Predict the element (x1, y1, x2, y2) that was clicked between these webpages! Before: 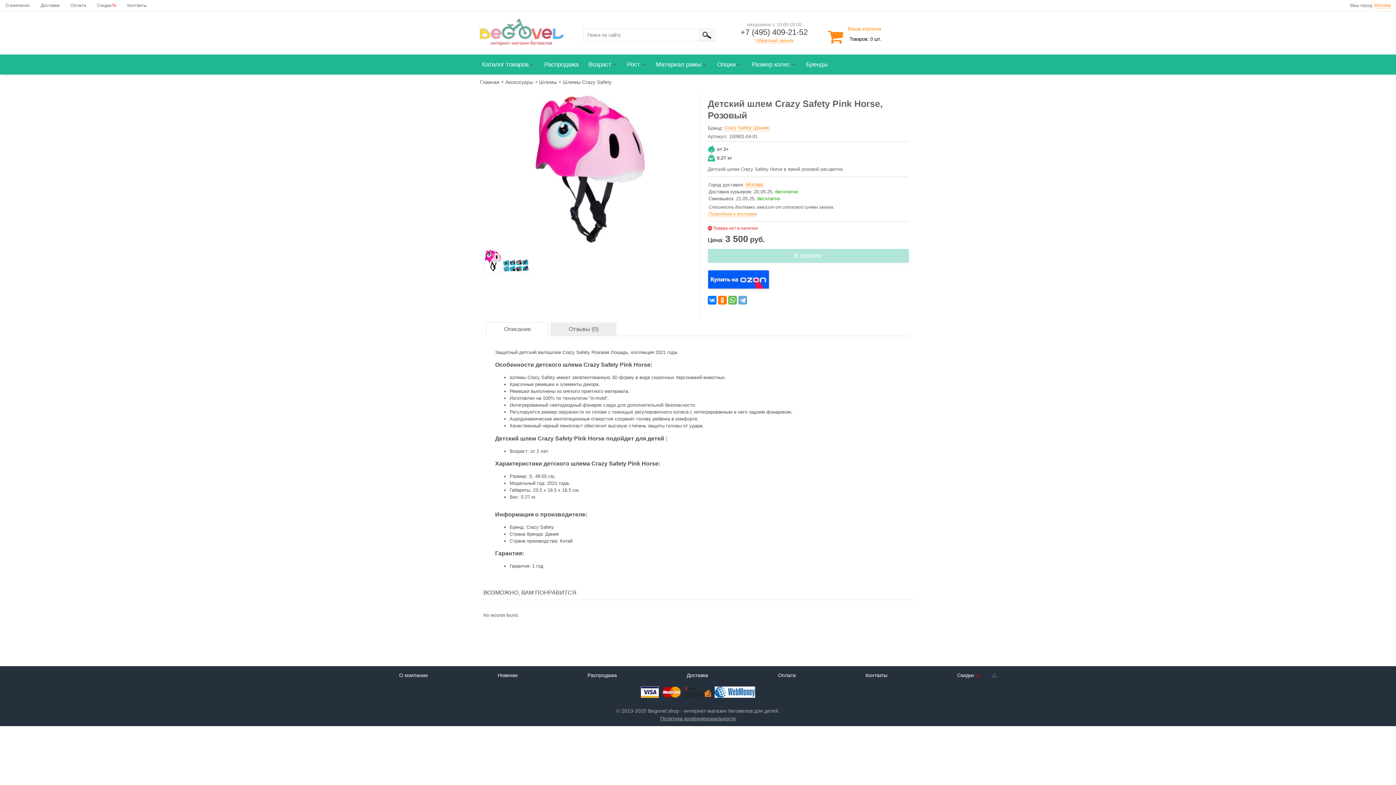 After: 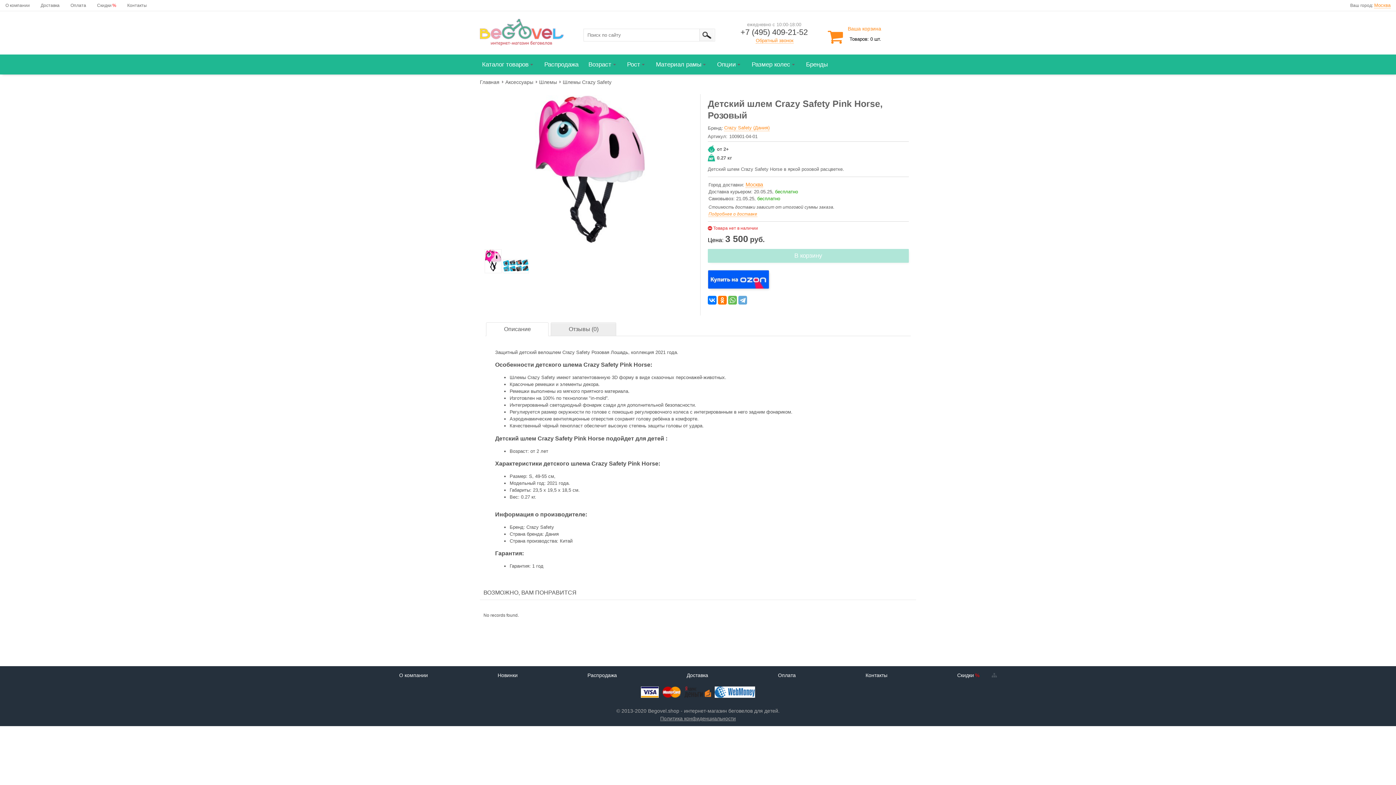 Action: bbox: (486, 322, 548, 335) label: Описание